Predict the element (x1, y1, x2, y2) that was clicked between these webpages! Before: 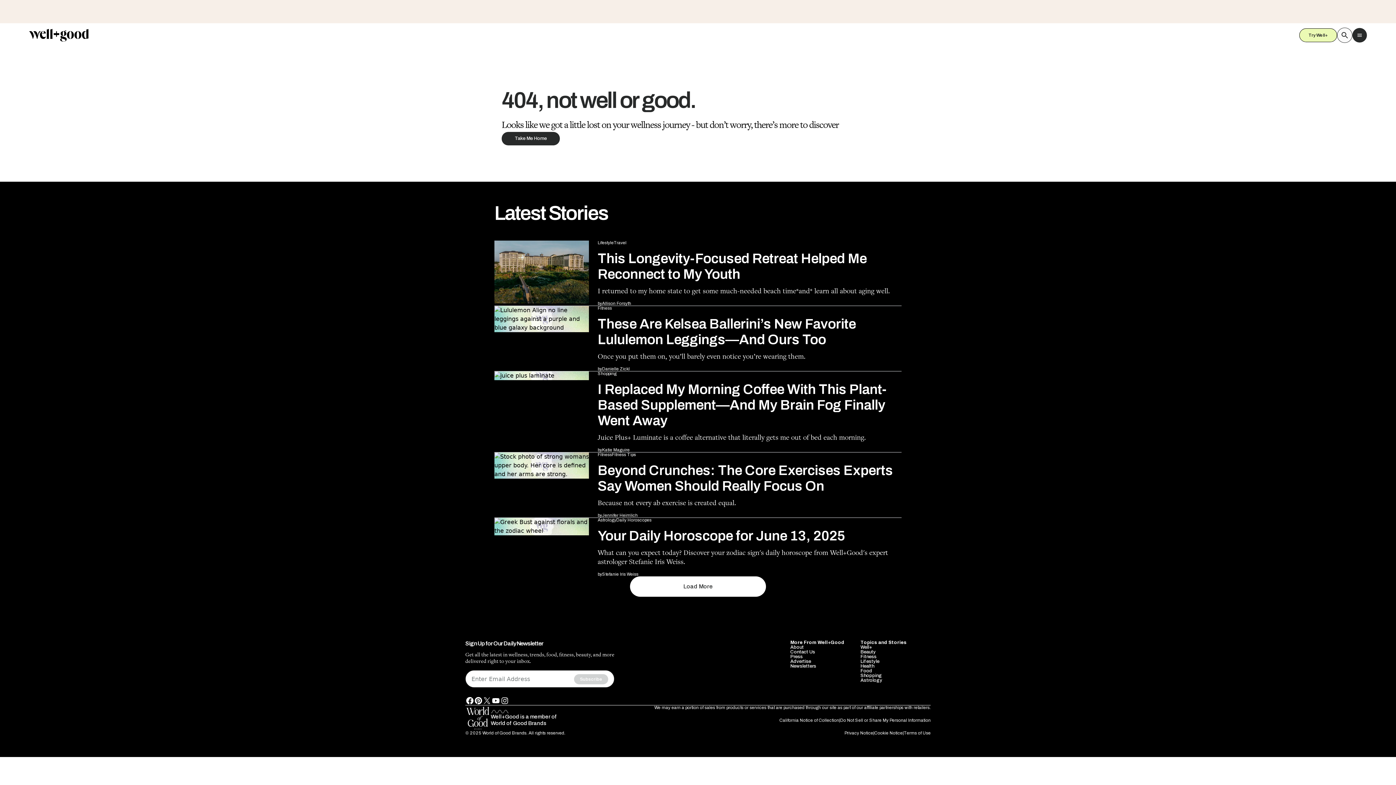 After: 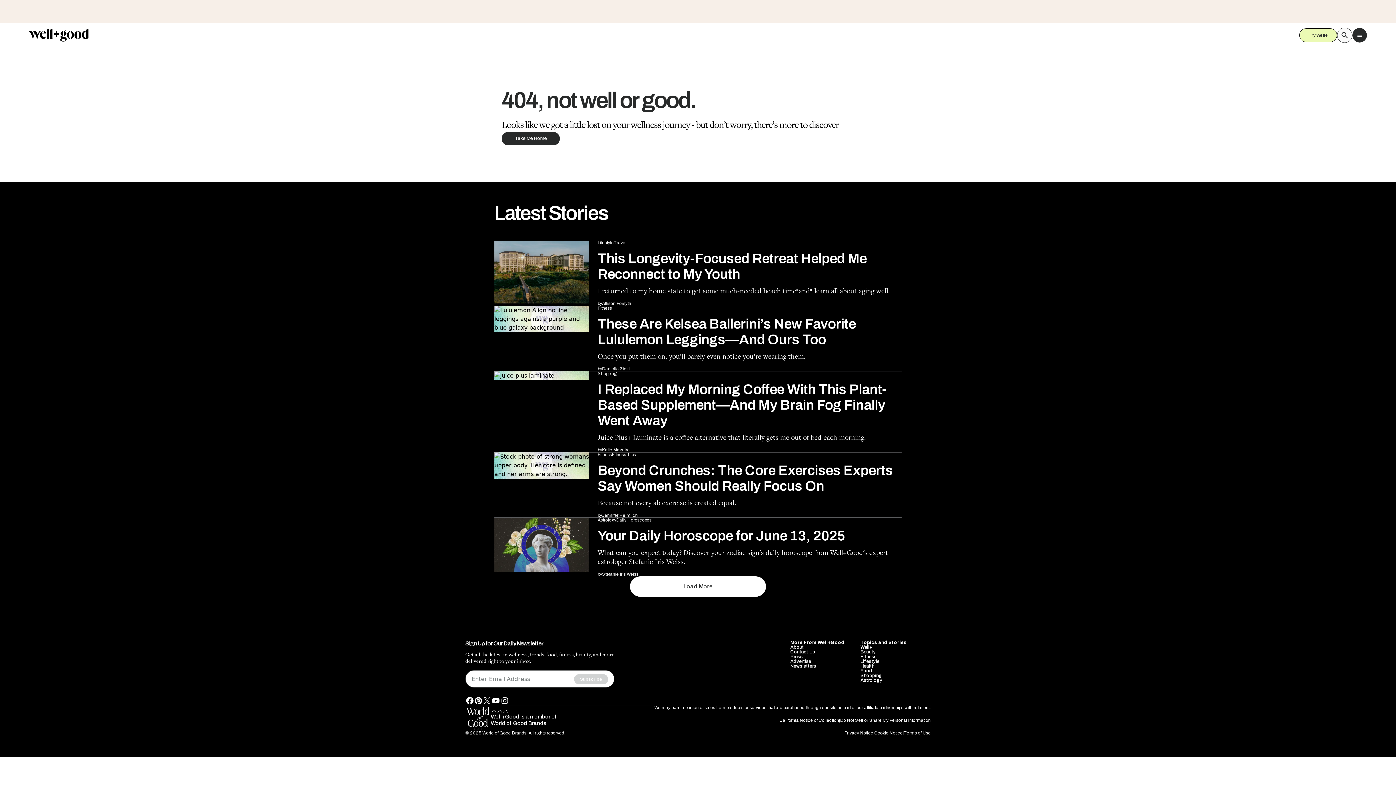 Action: bbox: (534, 262, 861, 294) label: Fitness
These Are Kelsea Ballerini’s New Favorite Lululemon Leggings—And Ours Too

Once you put them on, you’ll barely even notice you’re wearing them.

by
Danielle Zickl
ON
JUN 13